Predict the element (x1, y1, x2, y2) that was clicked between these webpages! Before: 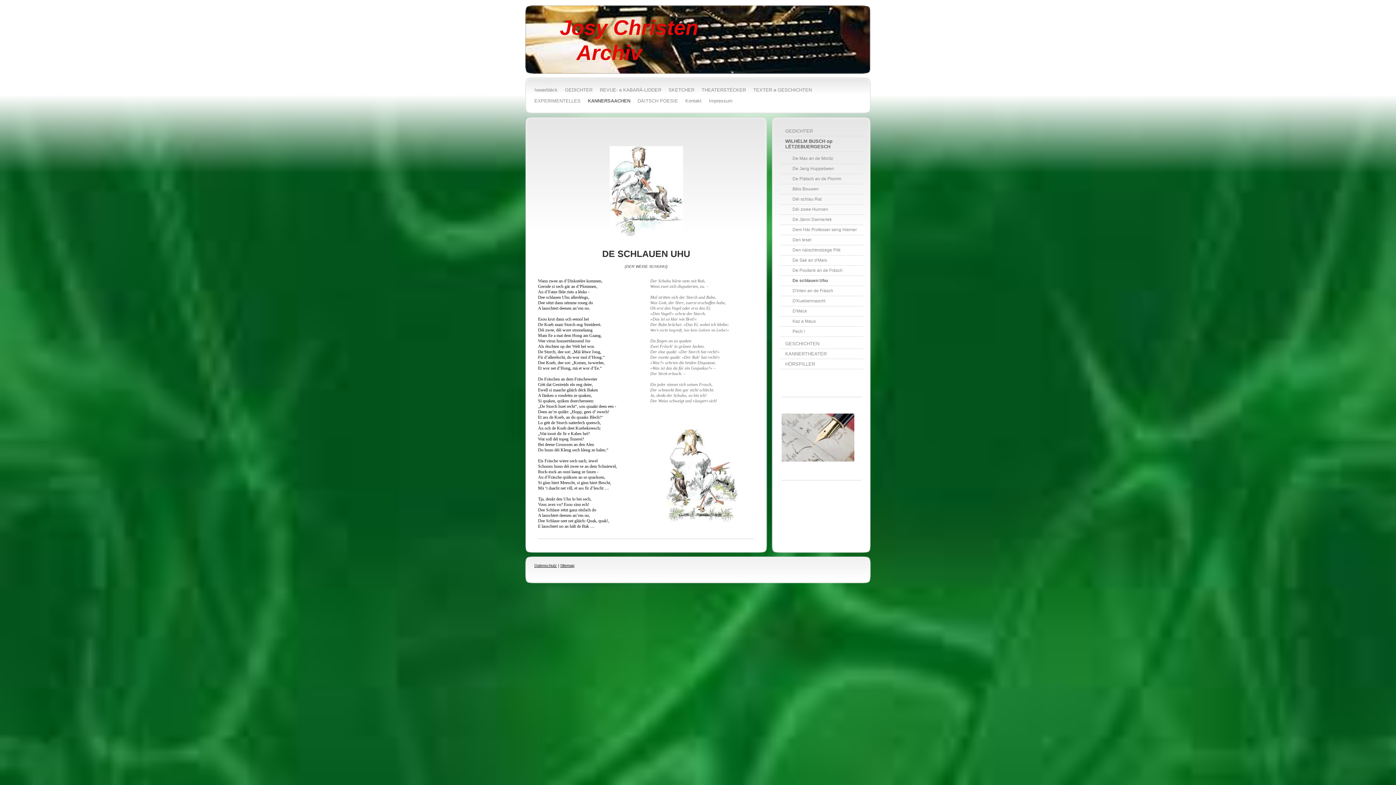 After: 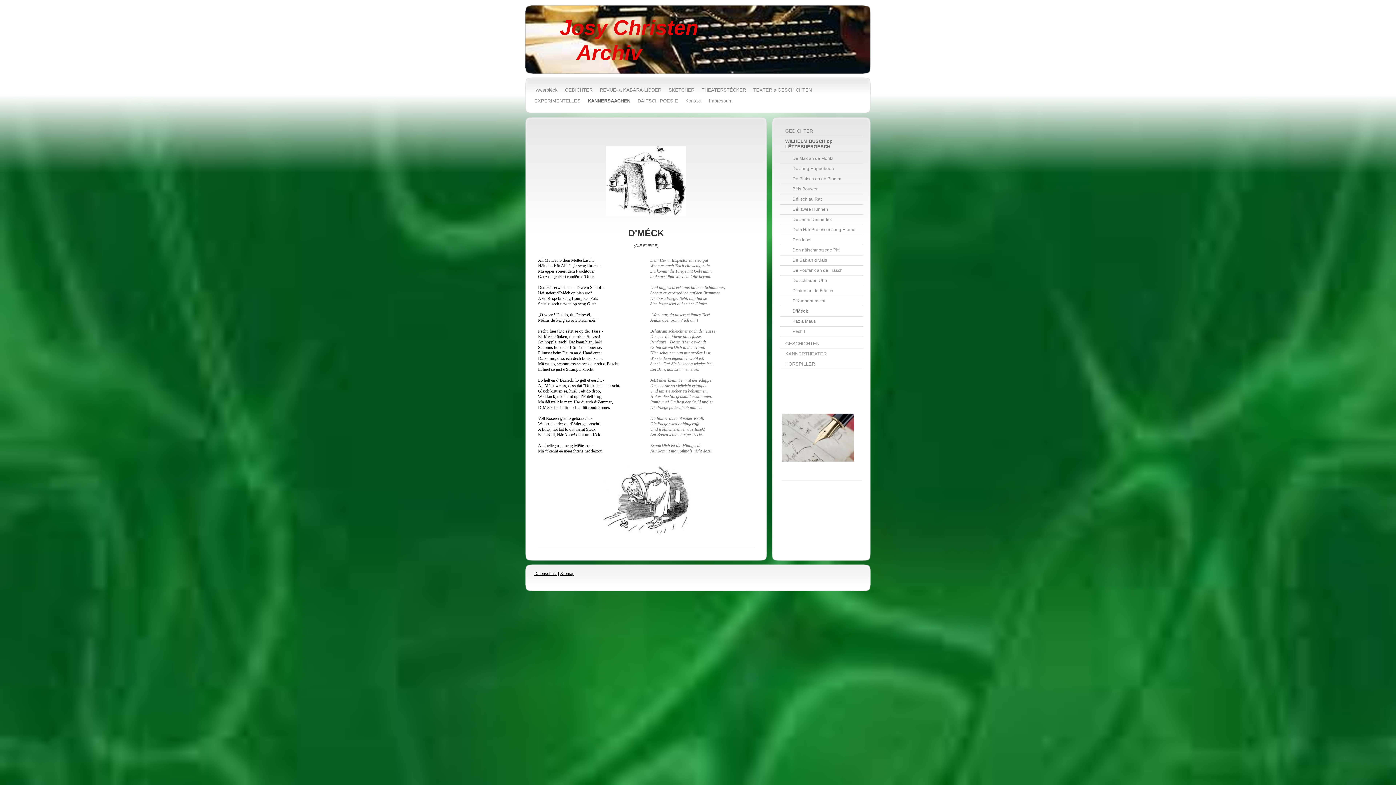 Action: bbox: (780, 306, 863, 316) label: D'Méck